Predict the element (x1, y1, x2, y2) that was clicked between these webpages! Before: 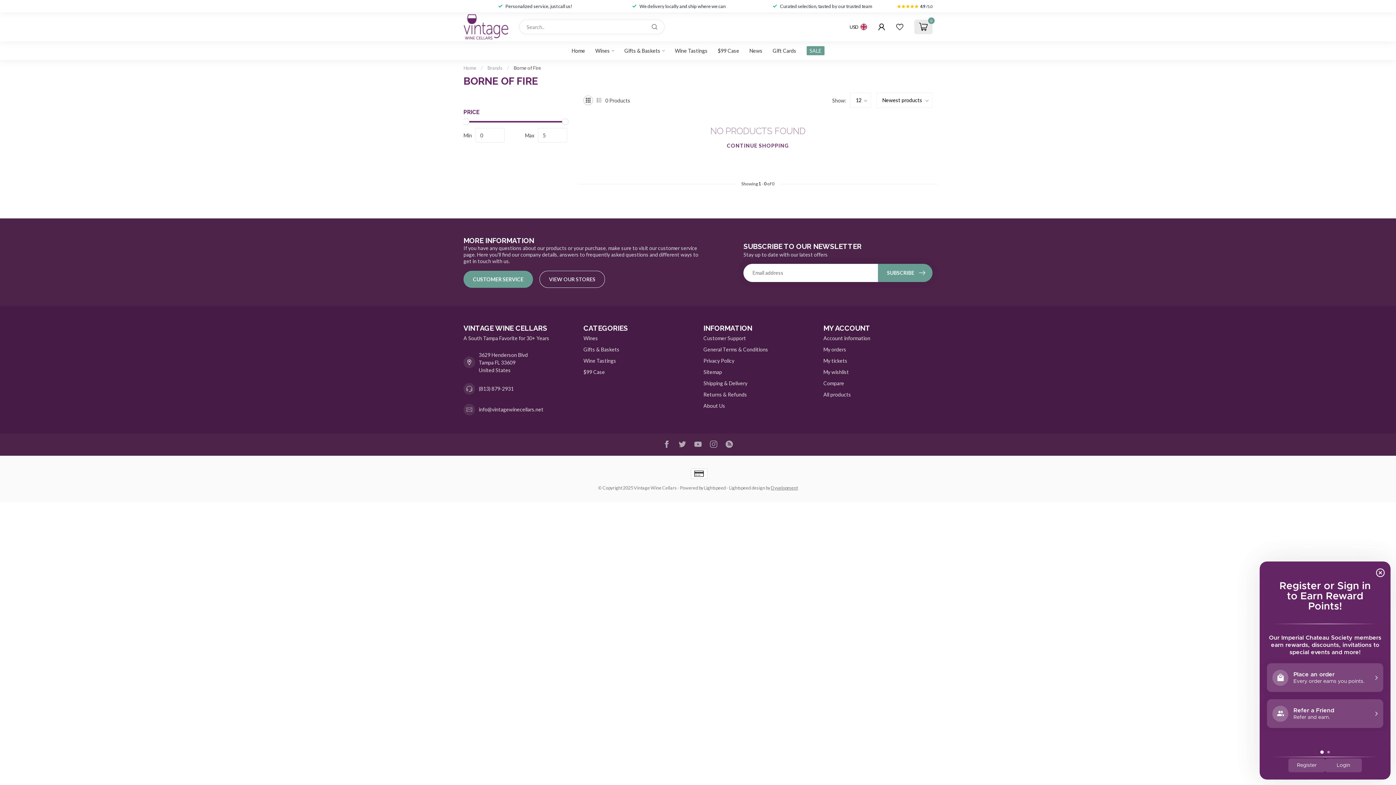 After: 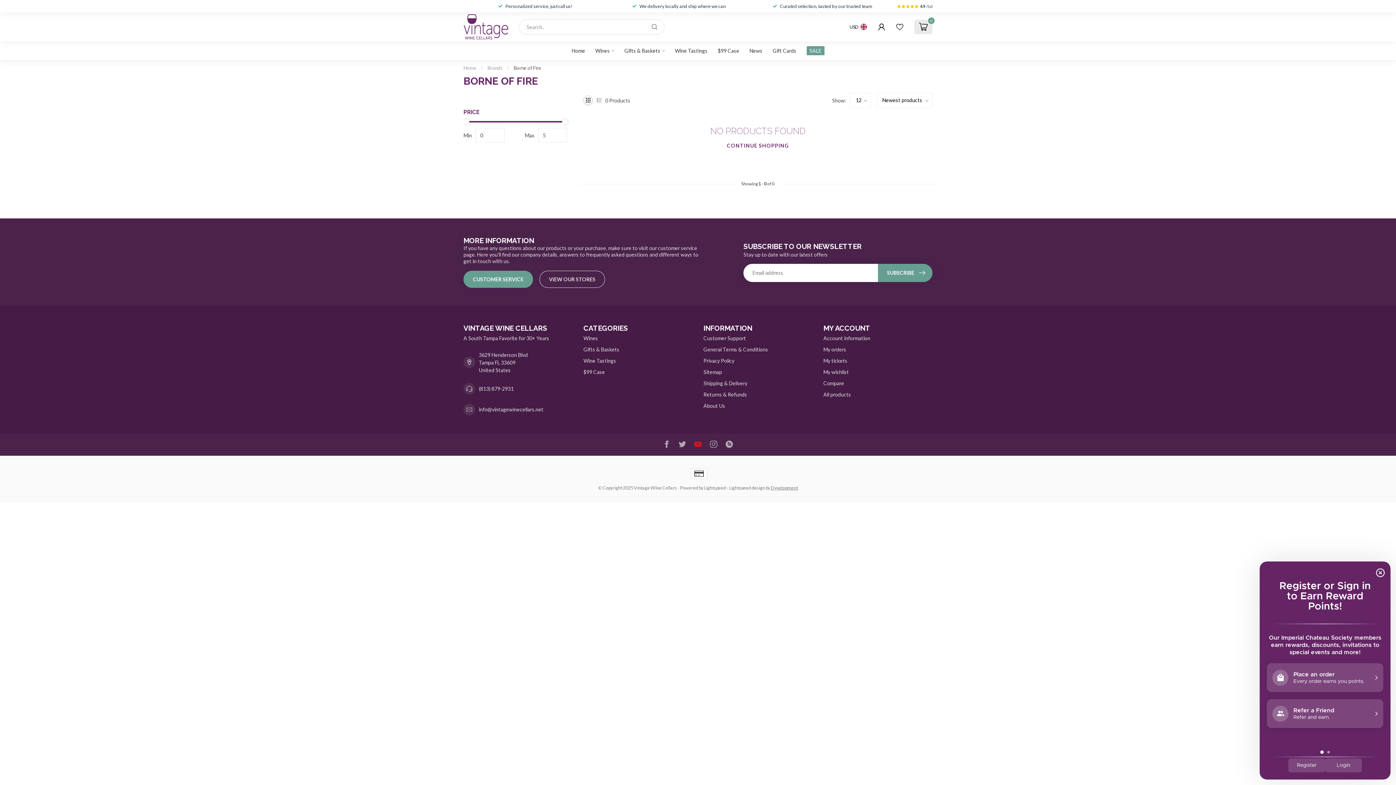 Action: bbox: (694, 440, 701, 449)